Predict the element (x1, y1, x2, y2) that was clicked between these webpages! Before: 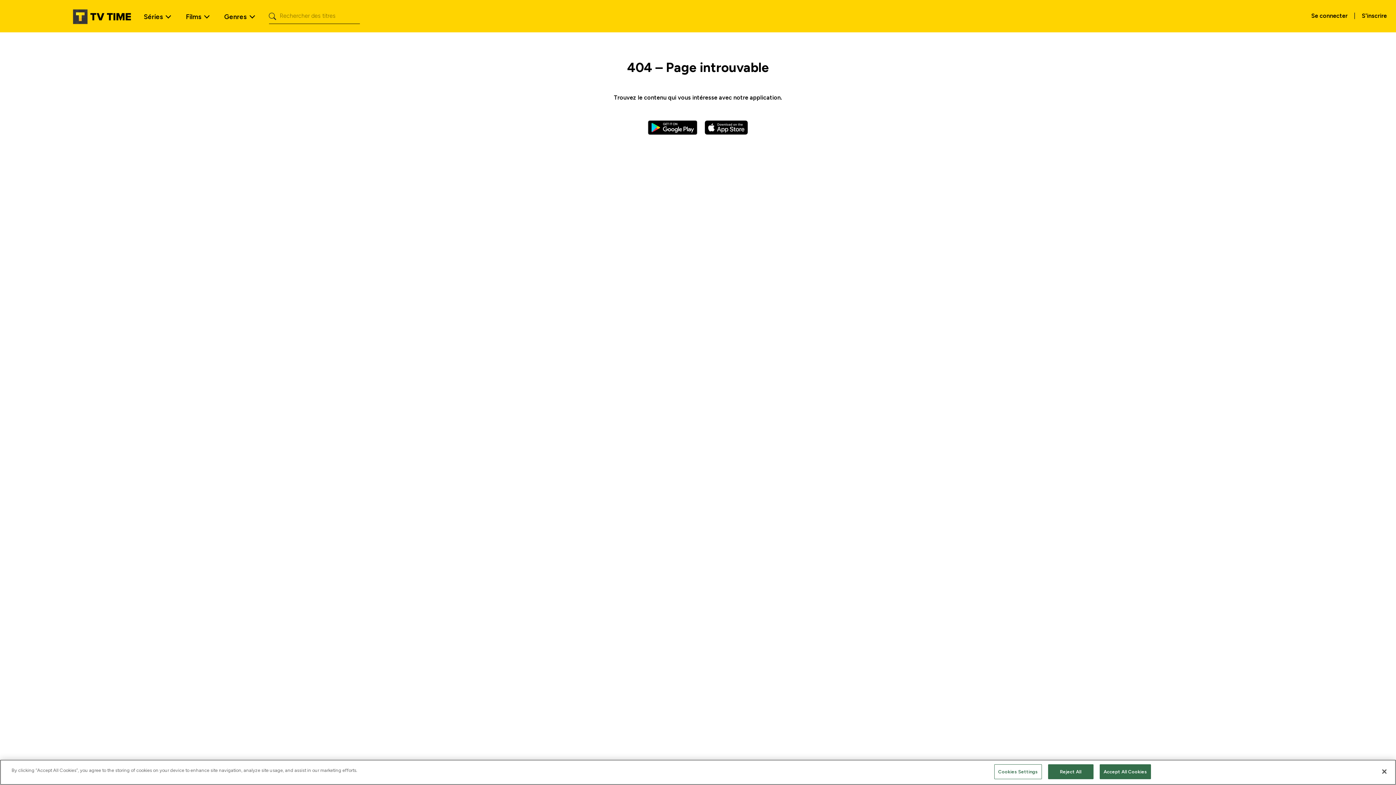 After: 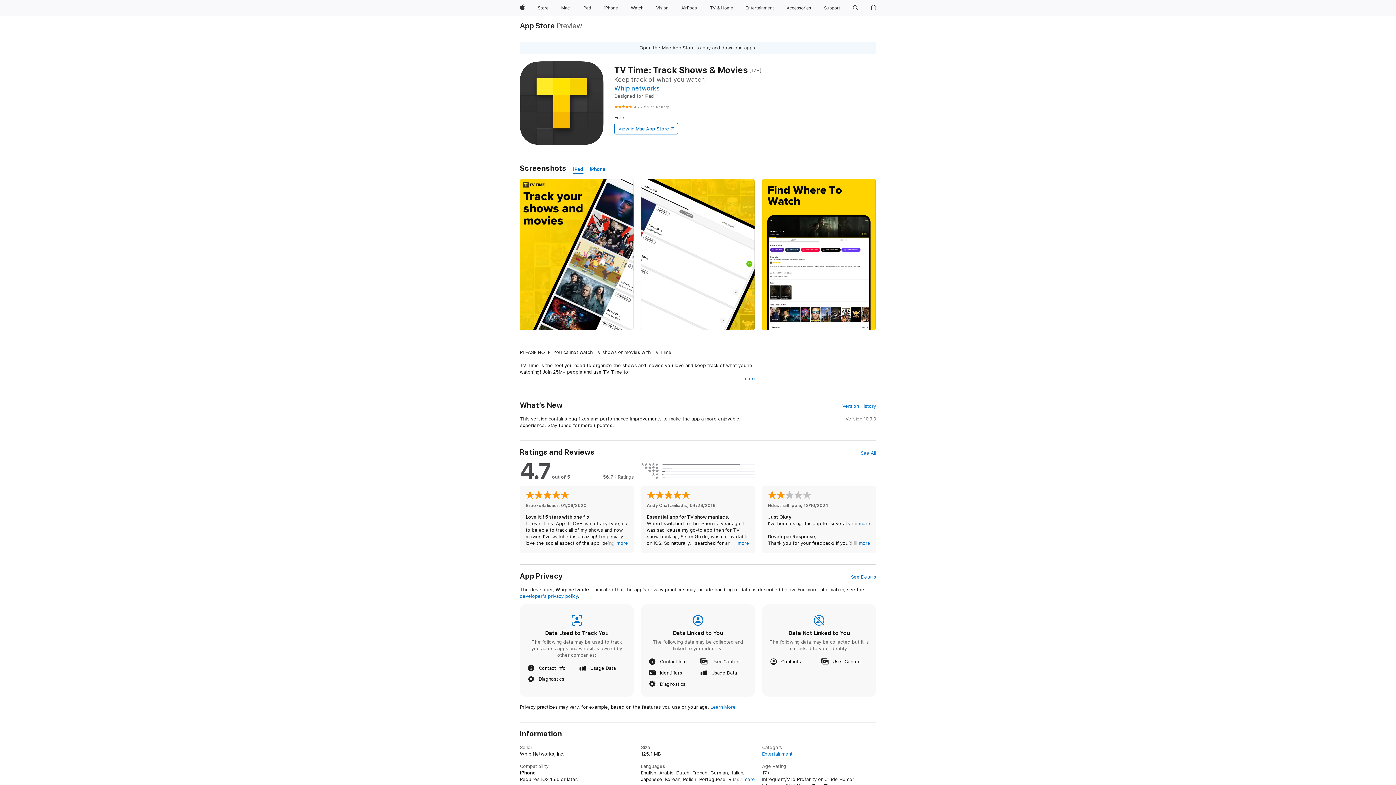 Action: bbox: (704, 123, 748, 130)